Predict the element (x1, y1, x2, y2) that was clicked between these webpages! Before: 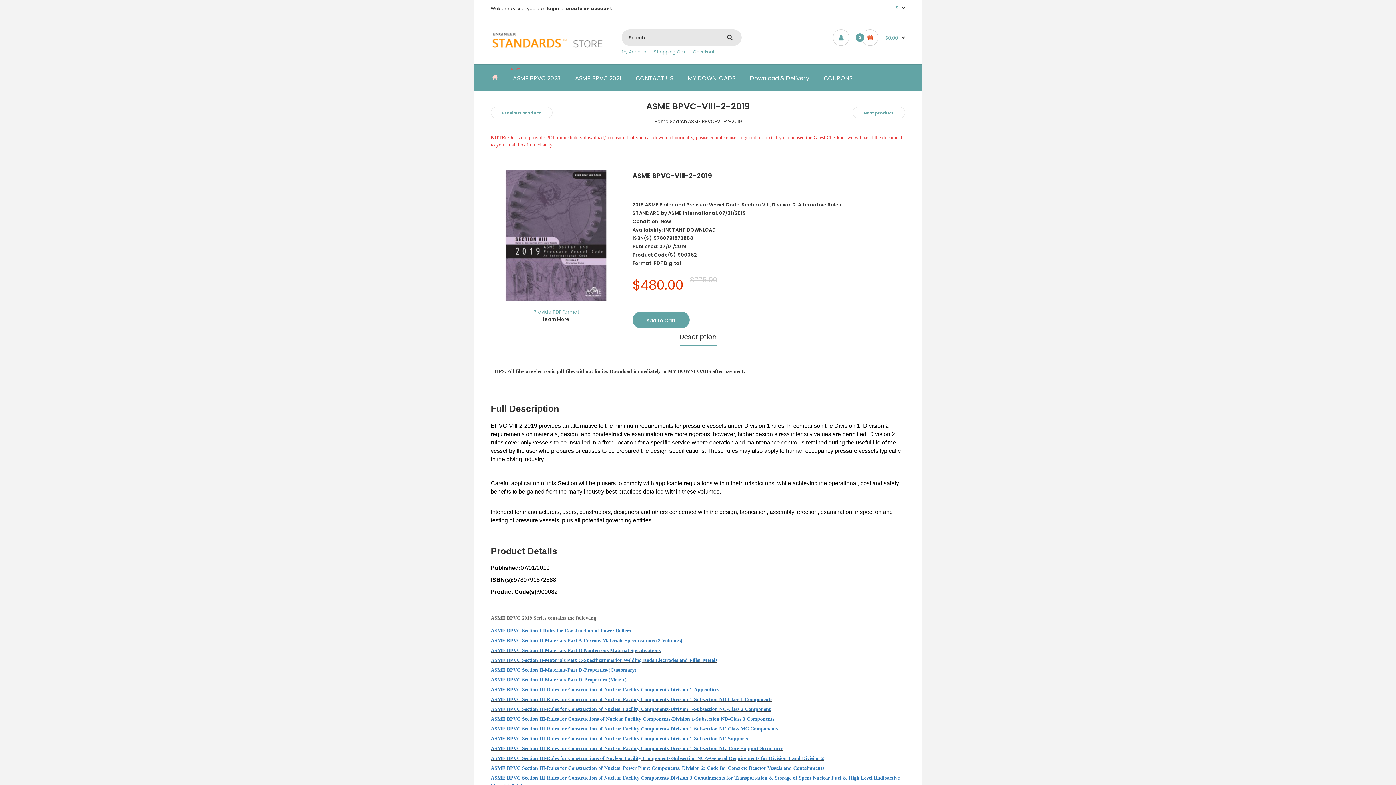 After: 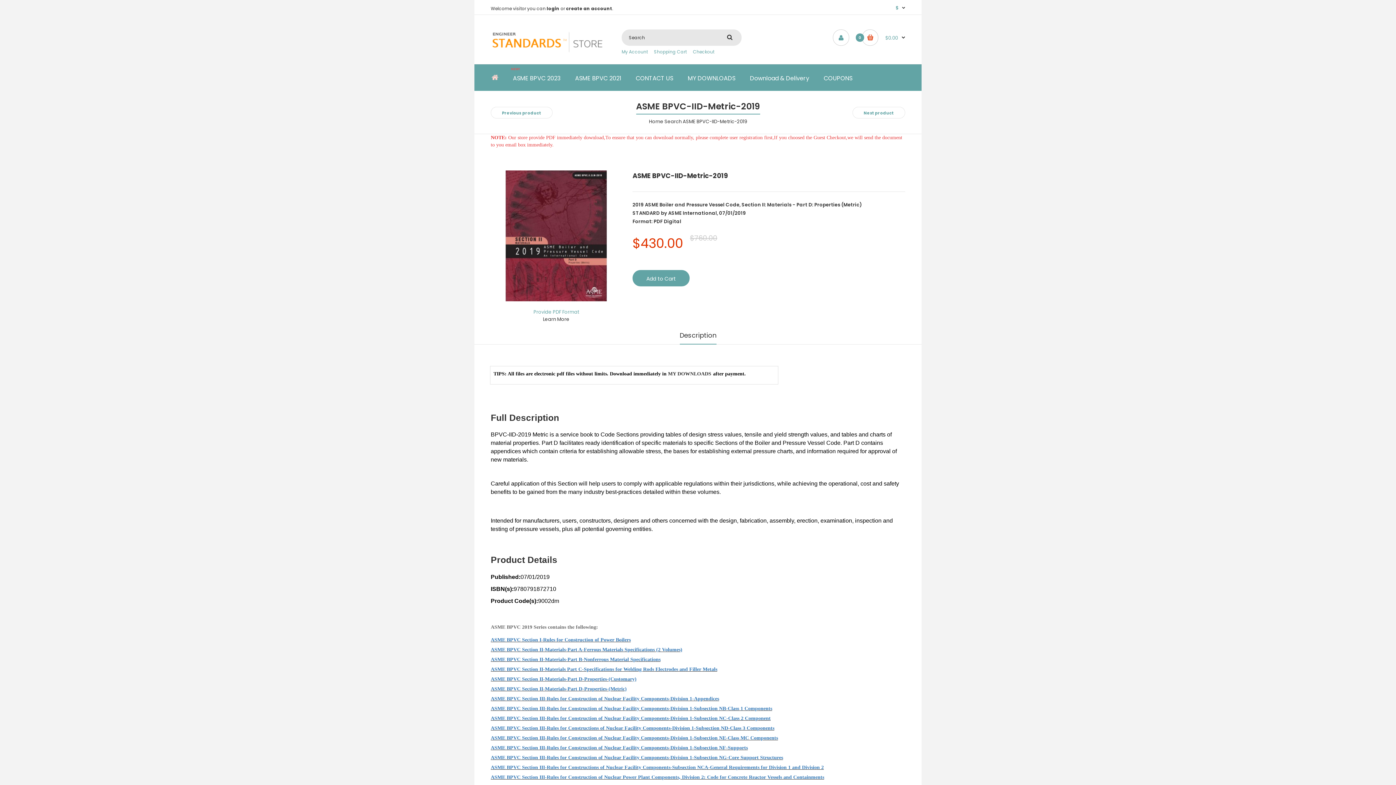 Action: bbox: (490, 676, 626, 683) label: ASME BPVC Section II-Materials-Part D-Properties-(Metric)